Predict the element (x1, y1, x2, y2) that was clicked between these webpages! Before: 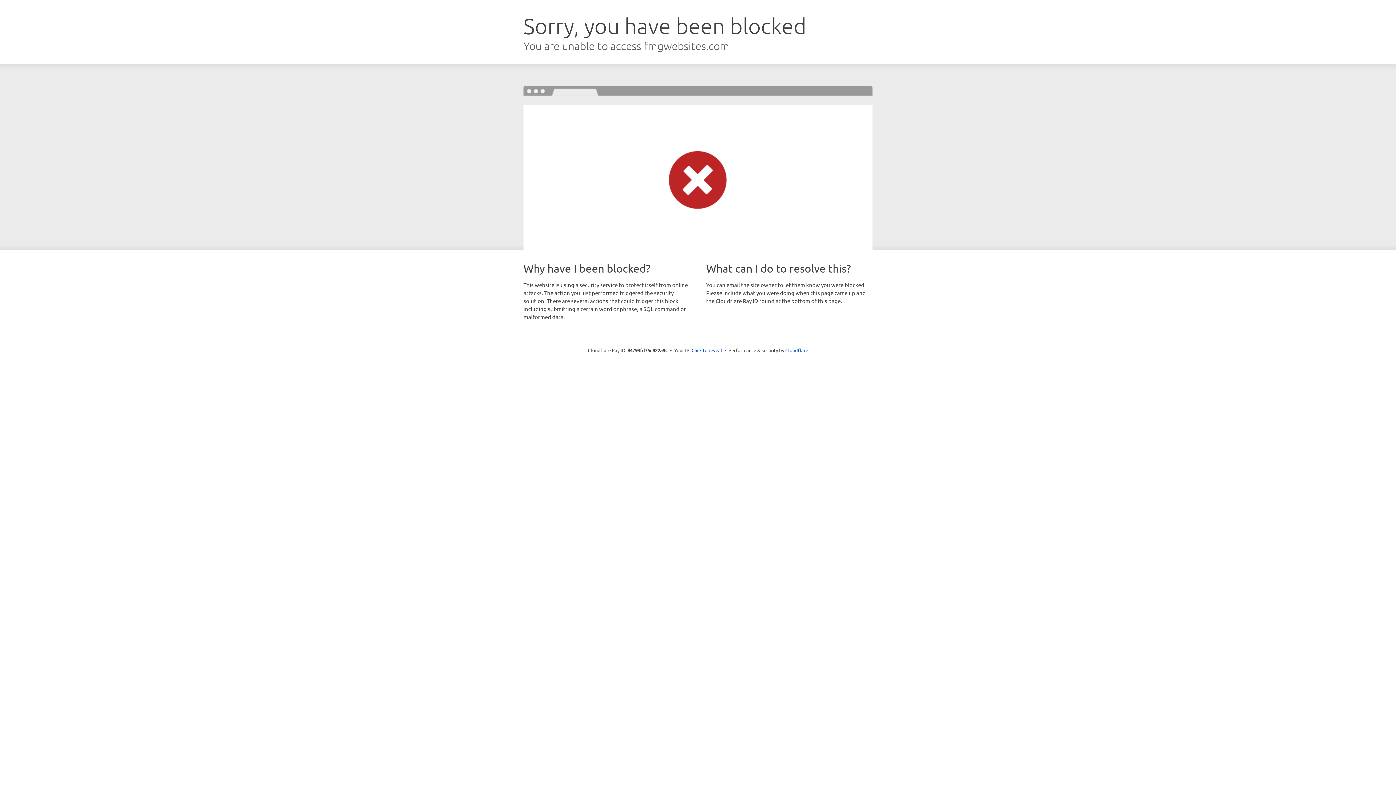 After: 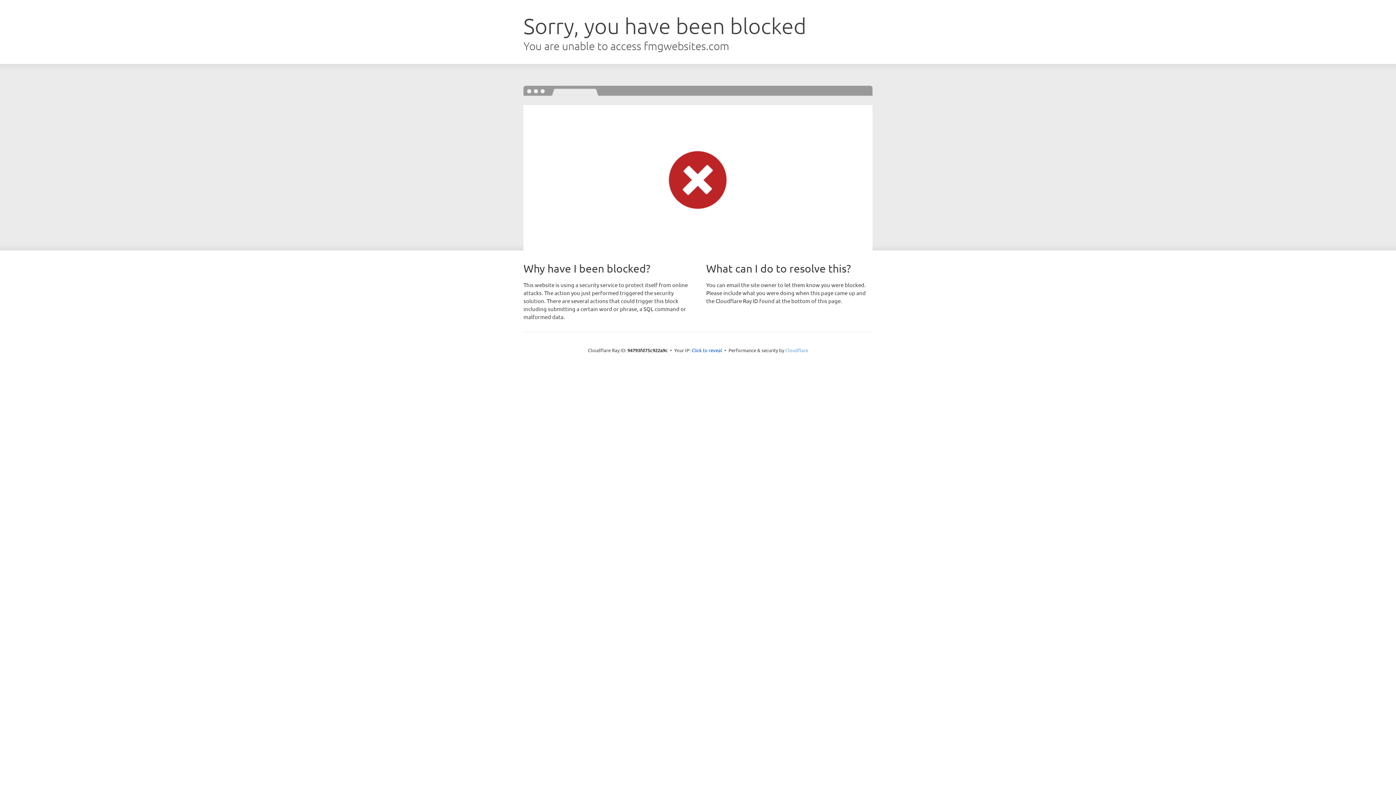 Action: label: Cloudflare bbox: (785, 347, 808, 353)